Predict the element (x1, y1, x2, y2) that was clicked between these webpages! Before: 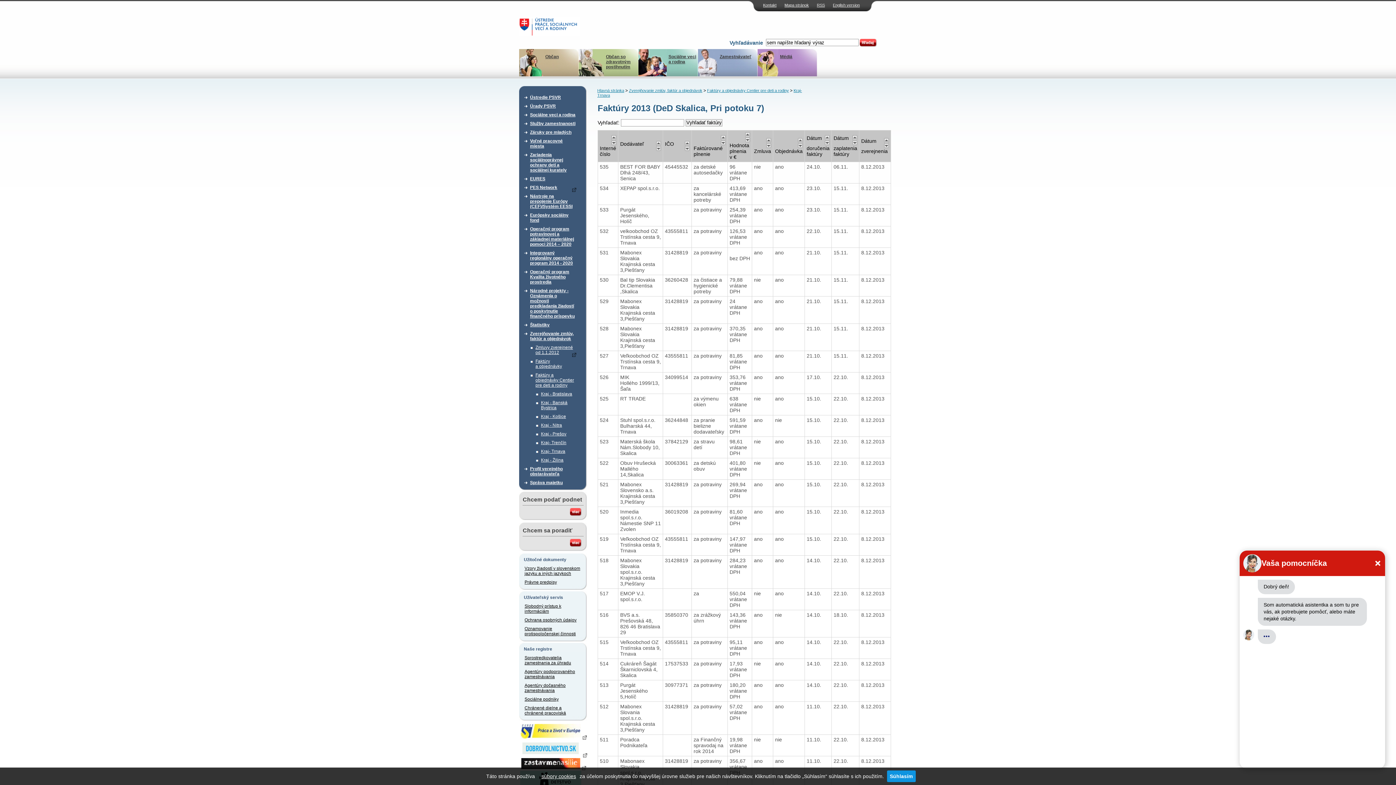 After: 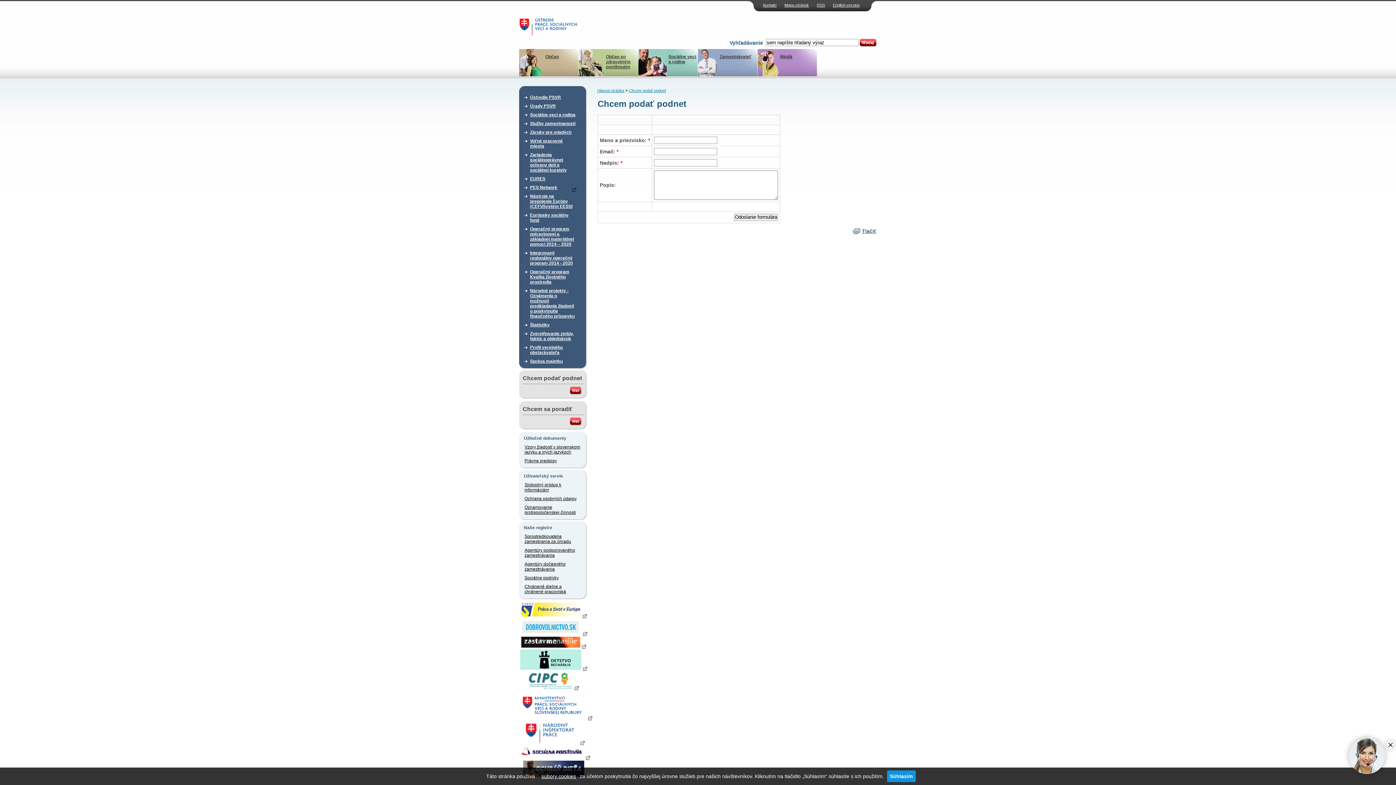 Action: bbox: (570, 512, 581, 517)